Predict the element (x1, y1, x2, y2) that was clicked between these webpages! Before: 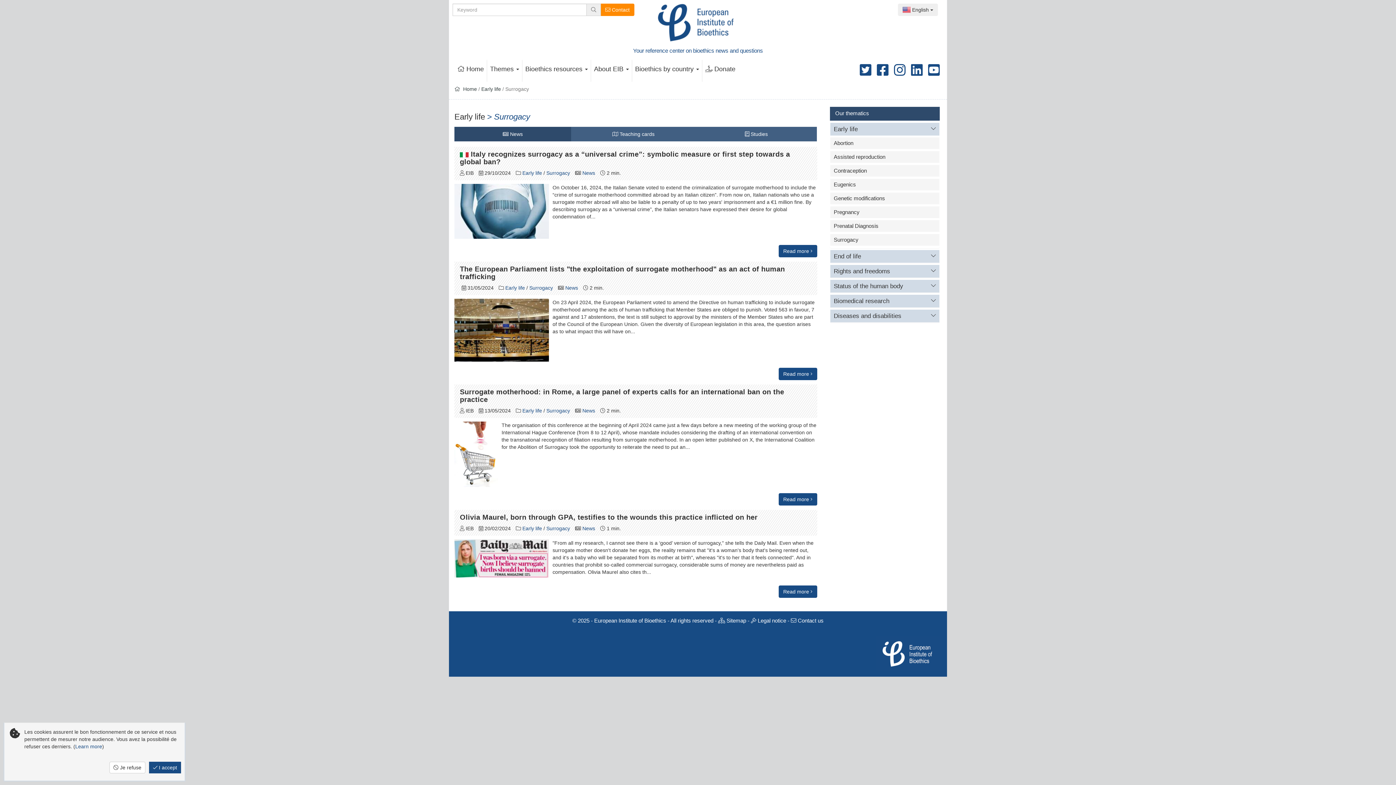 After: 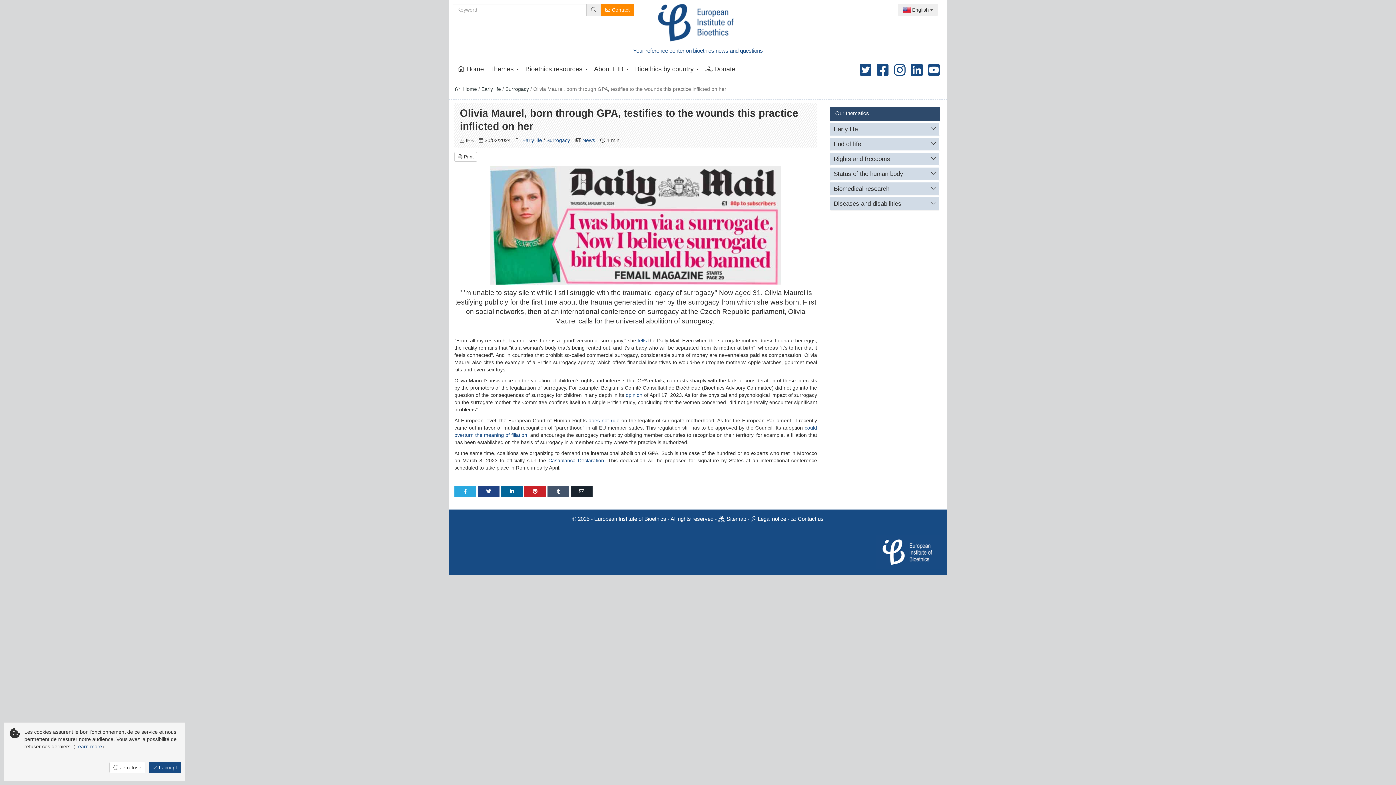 Action: bbox: (778, 585, 817, 598) label: Read more 